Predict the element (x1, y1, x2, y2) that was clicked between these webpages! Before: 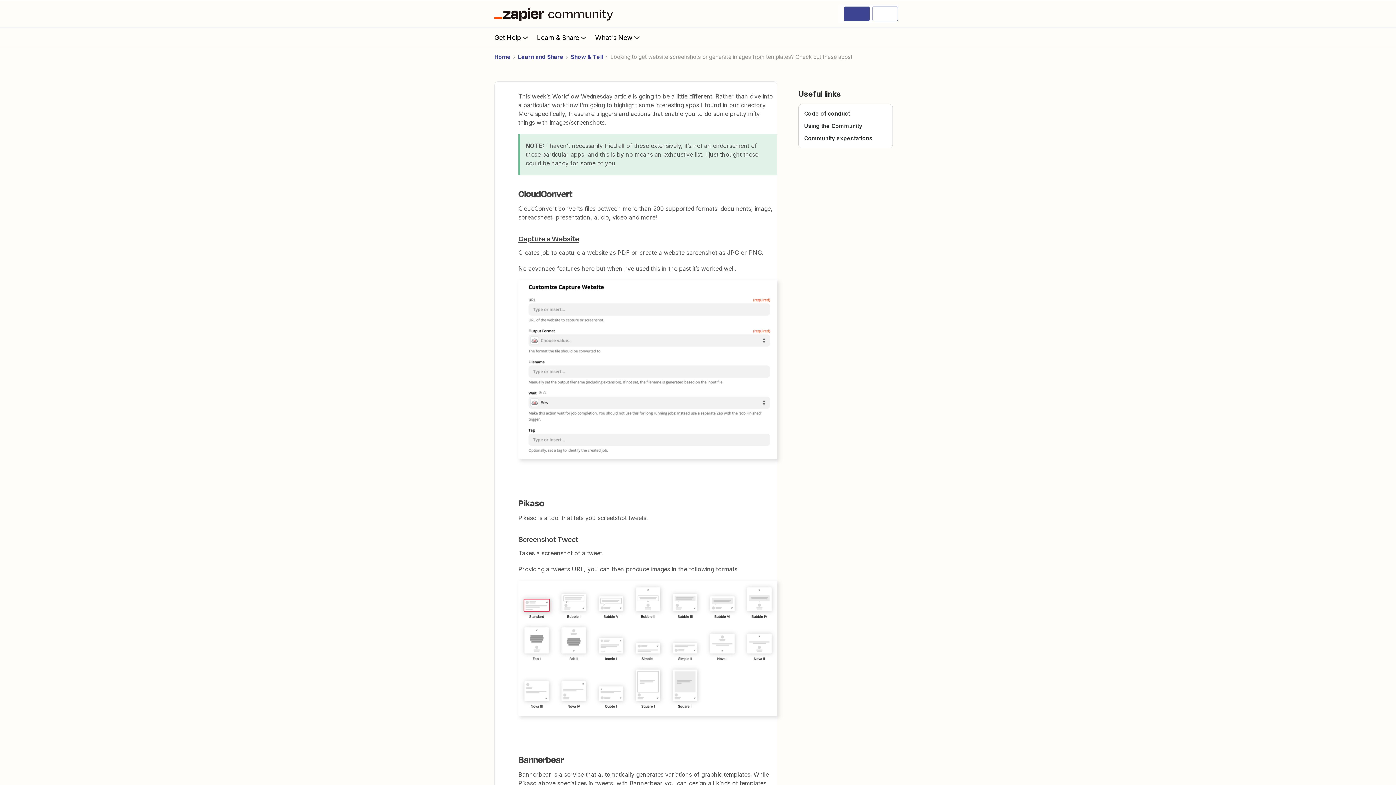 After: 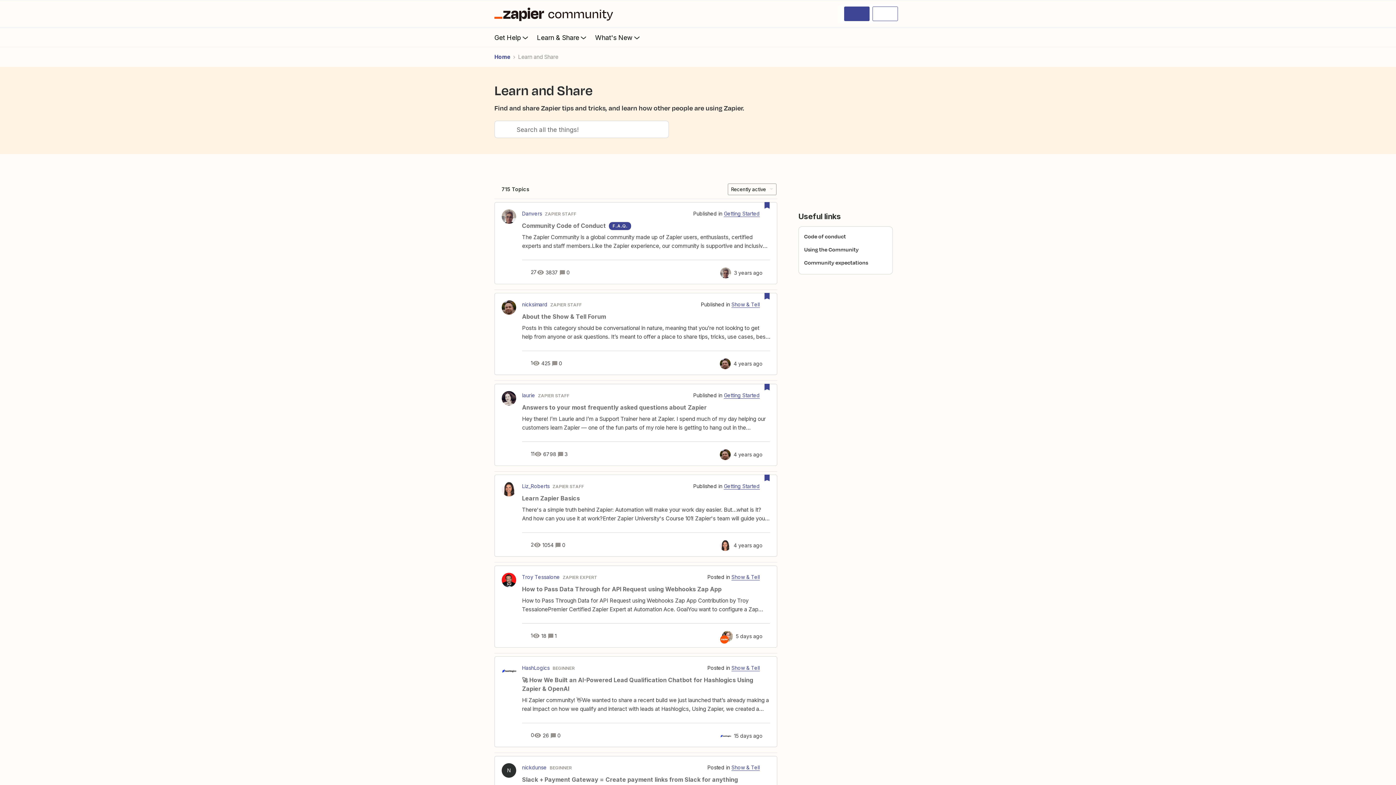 Action: bbox: (518, 53, 563, 61) label: Learn and Share